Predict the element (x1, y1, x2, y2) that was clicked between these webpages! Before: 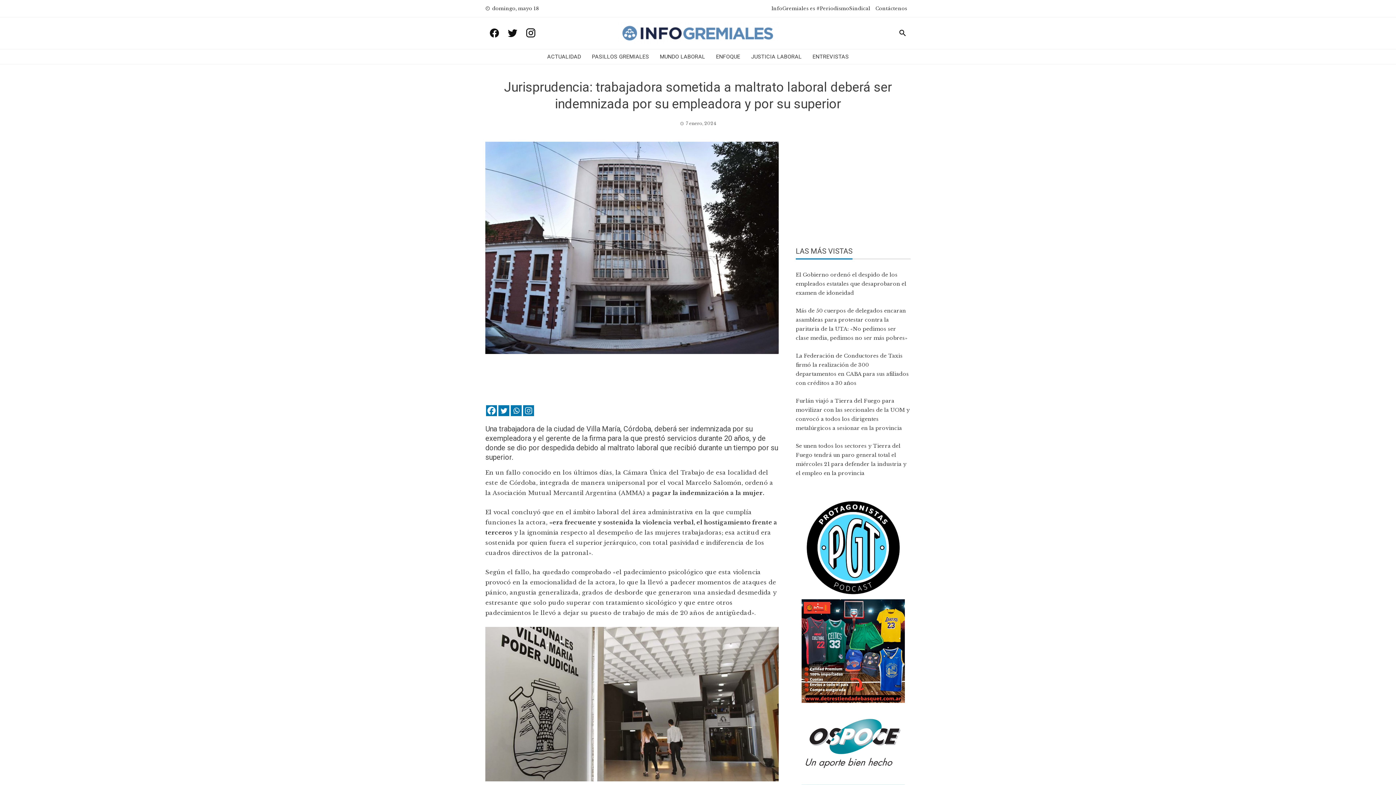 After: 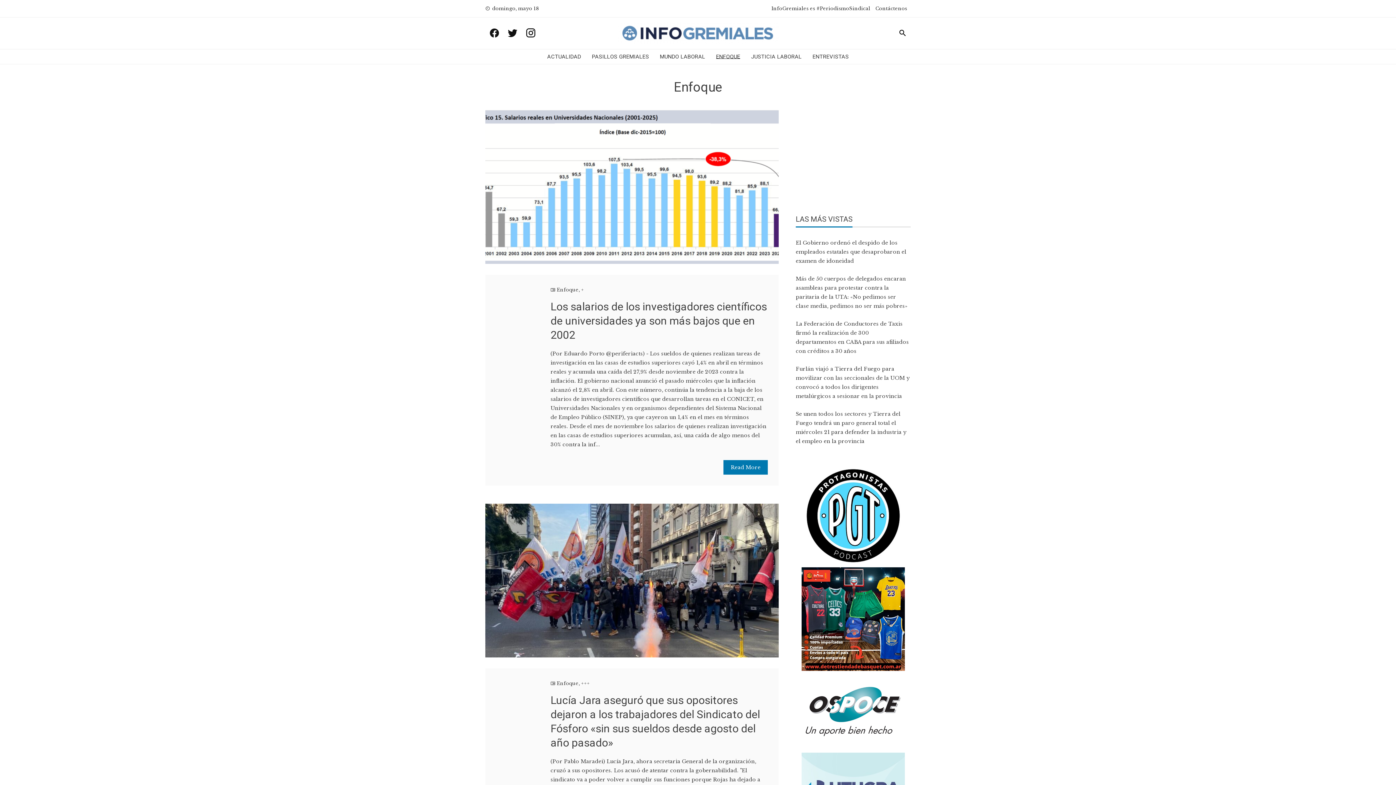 Action: bbox: (716, 50, 740, 62) label: ENFOQUE